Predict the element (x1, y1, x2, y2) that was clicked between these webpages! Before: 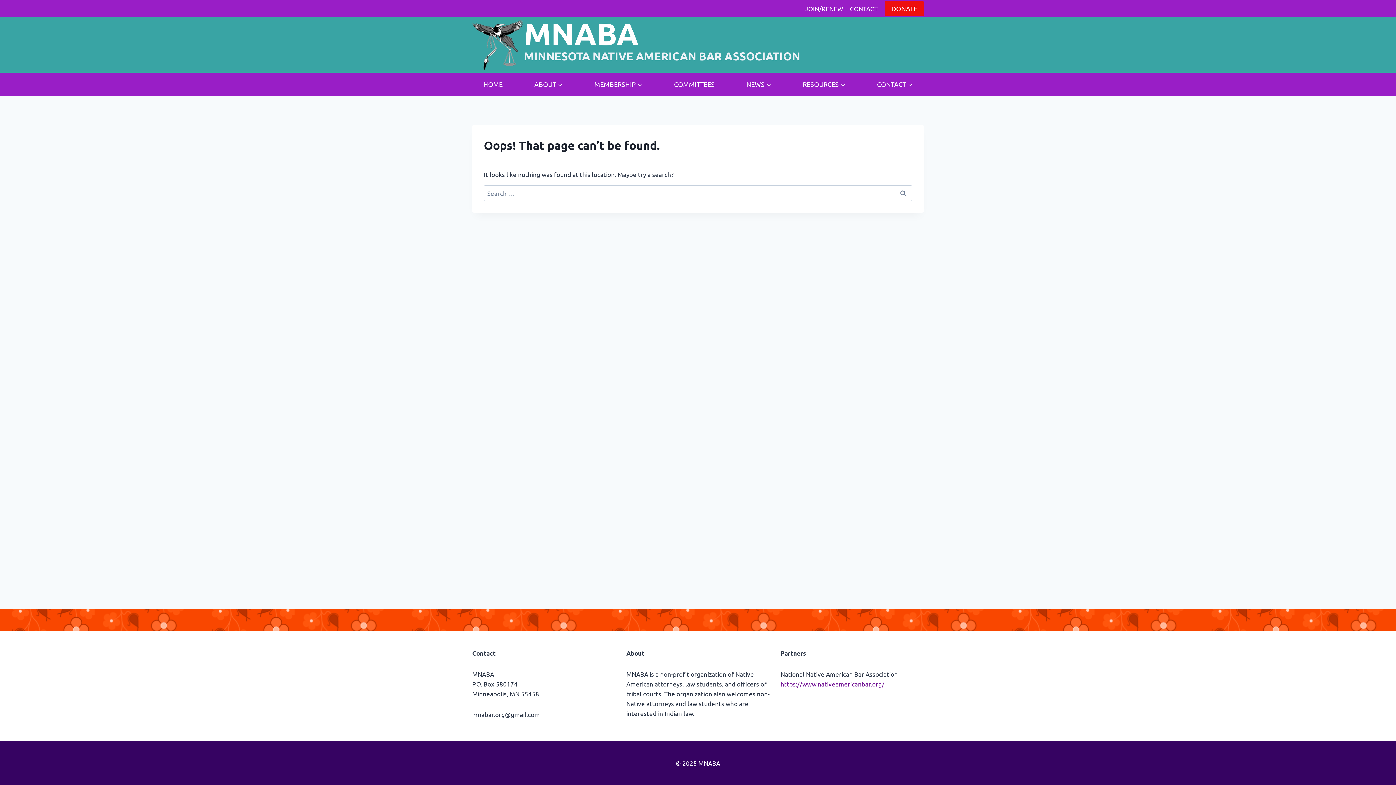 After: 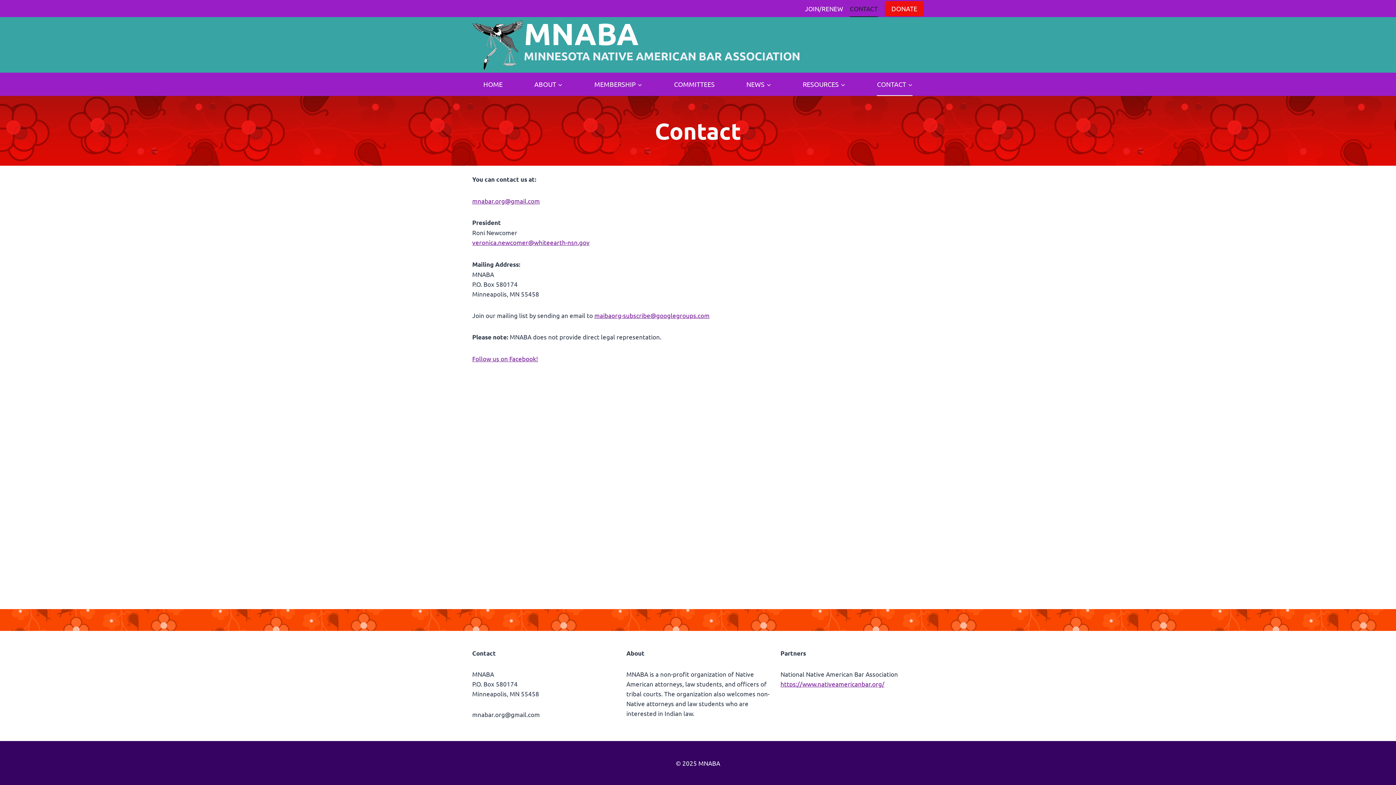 Action: bbox: (866, 72, 923, 95) label: CONTACT